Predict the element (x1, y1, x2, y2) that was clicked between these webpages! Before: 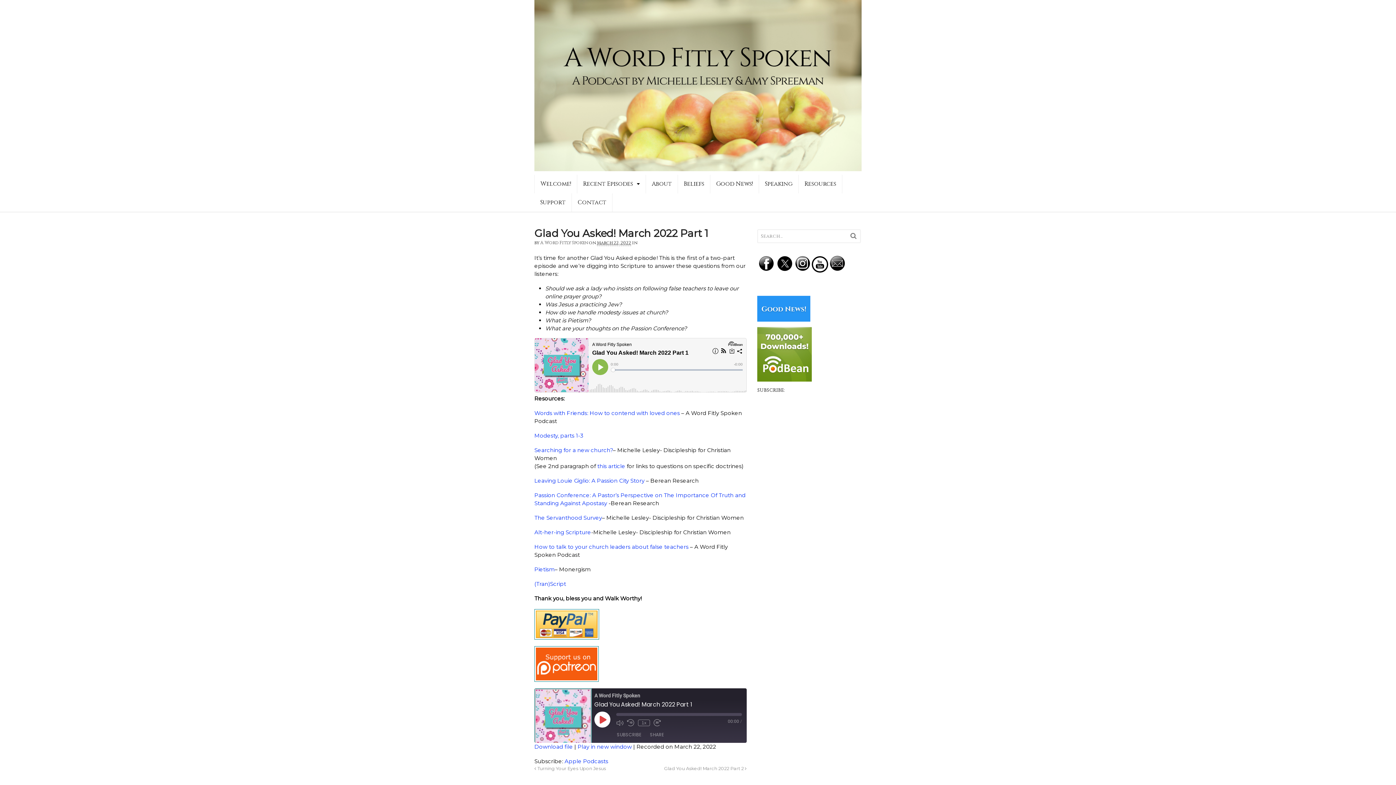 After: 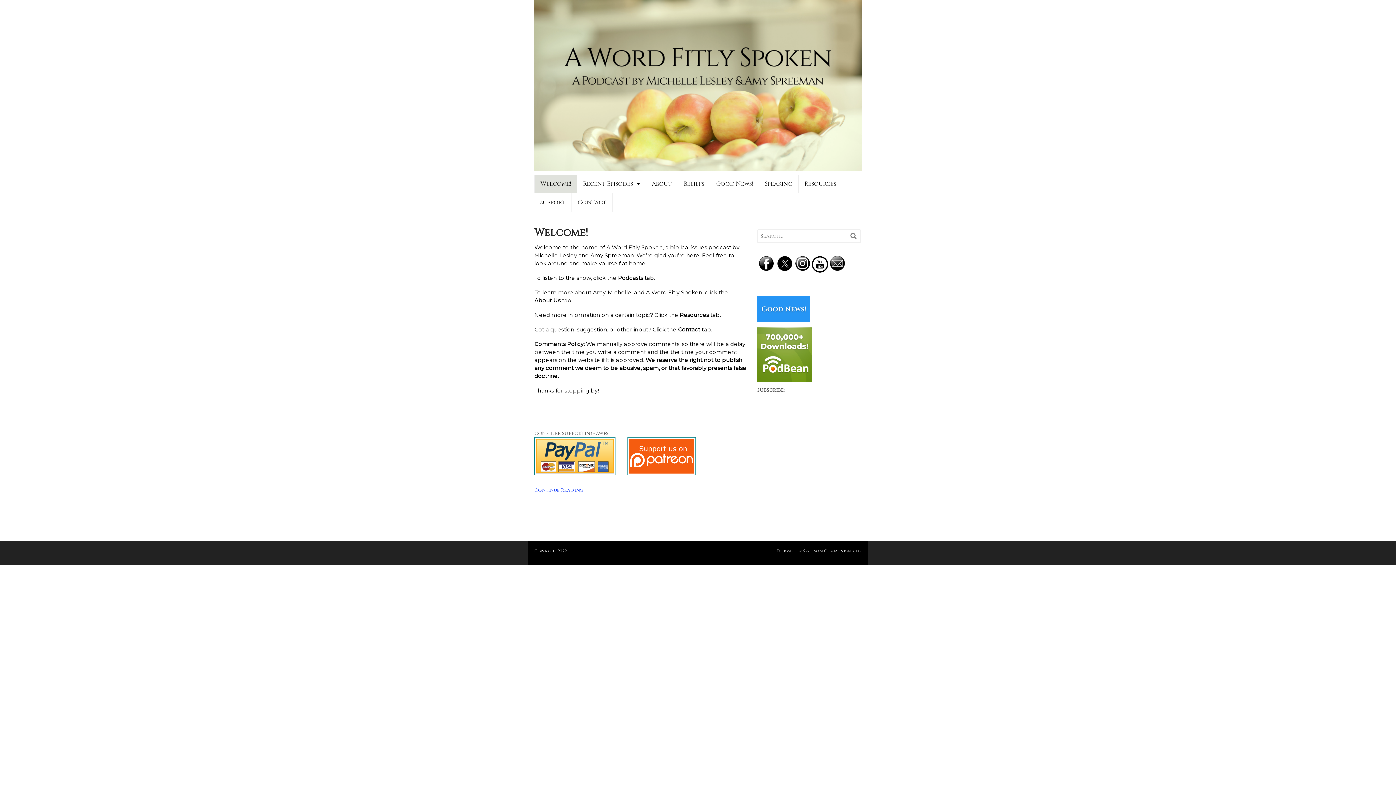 Action: label: Welcome! bbox: (534, 174, 577, 193)